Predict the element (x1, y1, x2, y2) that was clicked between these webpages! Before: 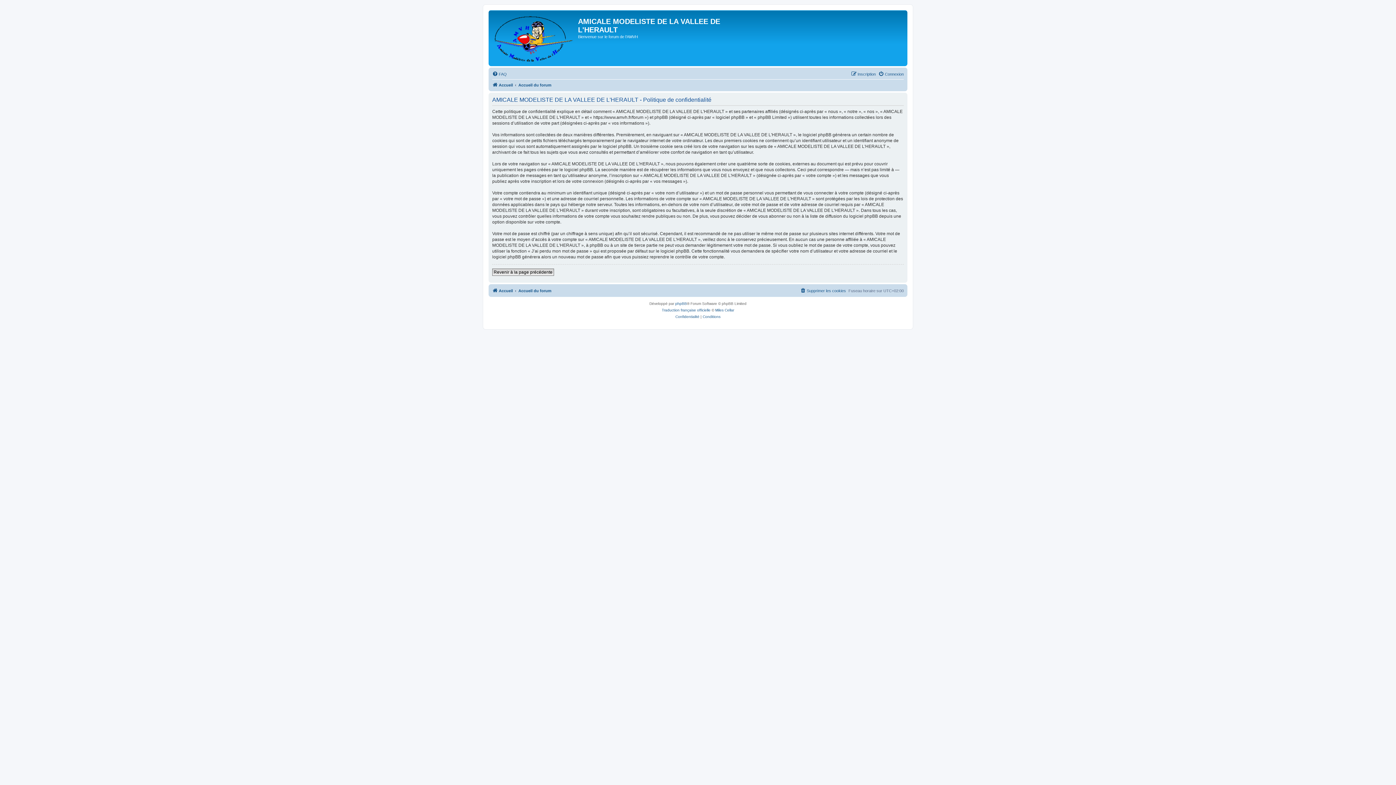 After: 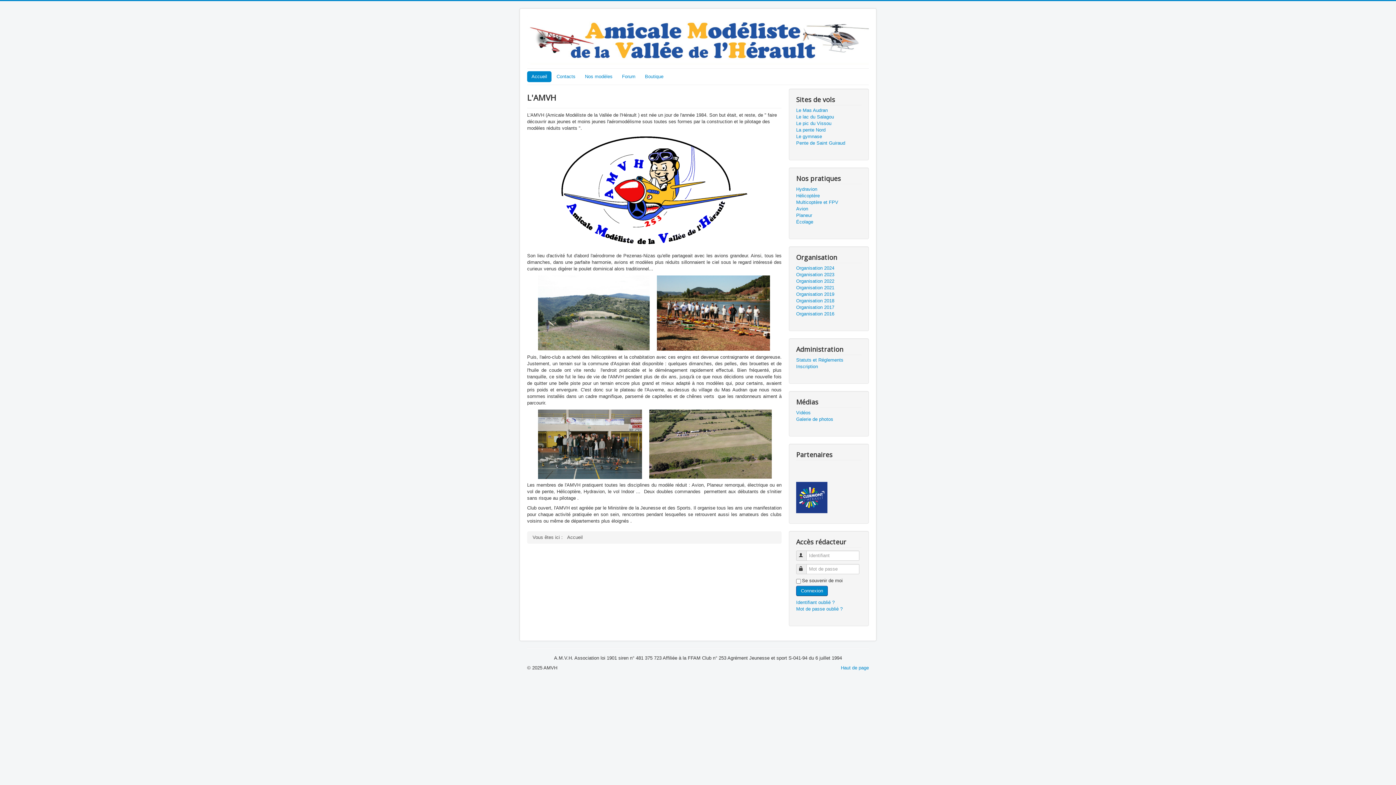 Action: label: Accueil bbox: (492, 80, 513, 89)